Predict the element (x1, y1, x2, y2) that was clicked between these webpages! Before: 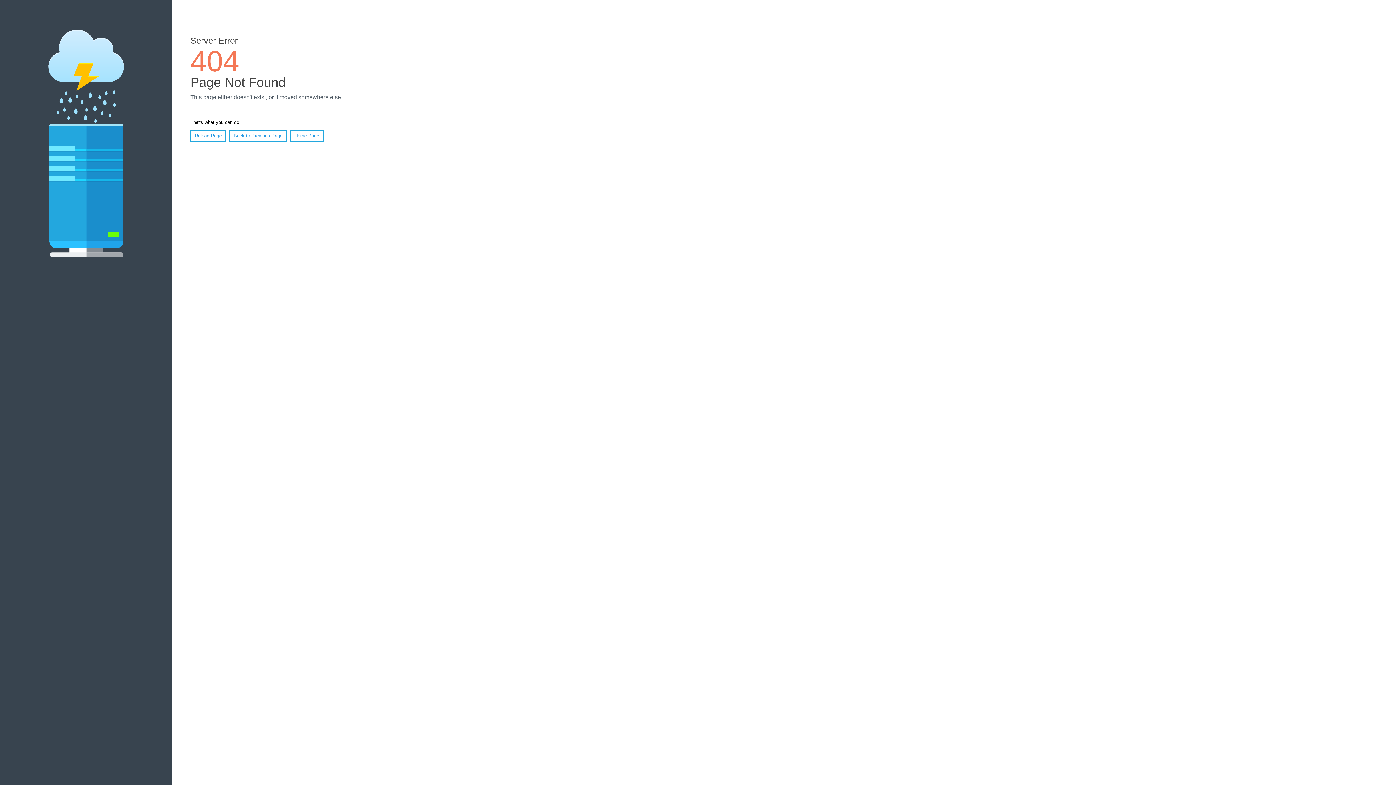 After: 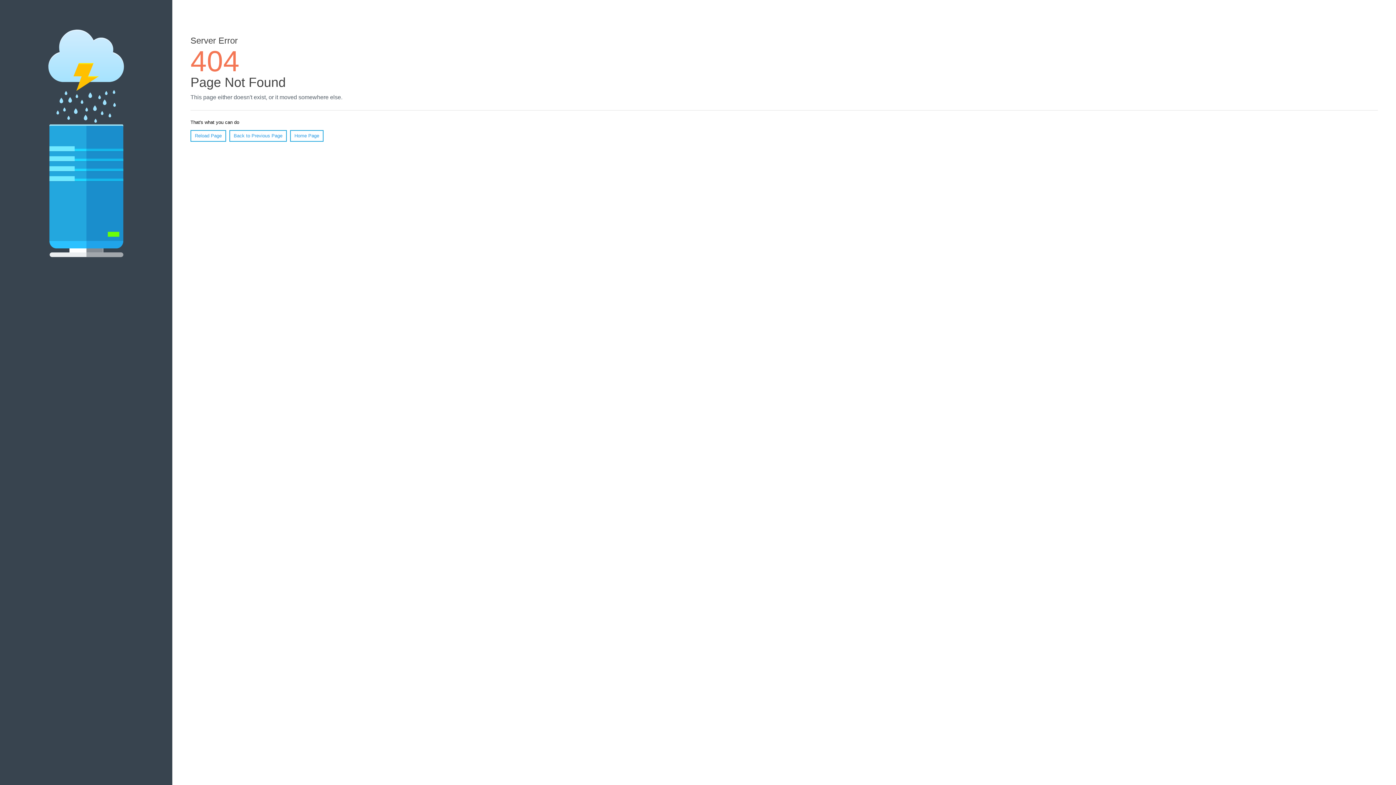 Action: bbox: (190, 130, 226, 141) label: Reload Page